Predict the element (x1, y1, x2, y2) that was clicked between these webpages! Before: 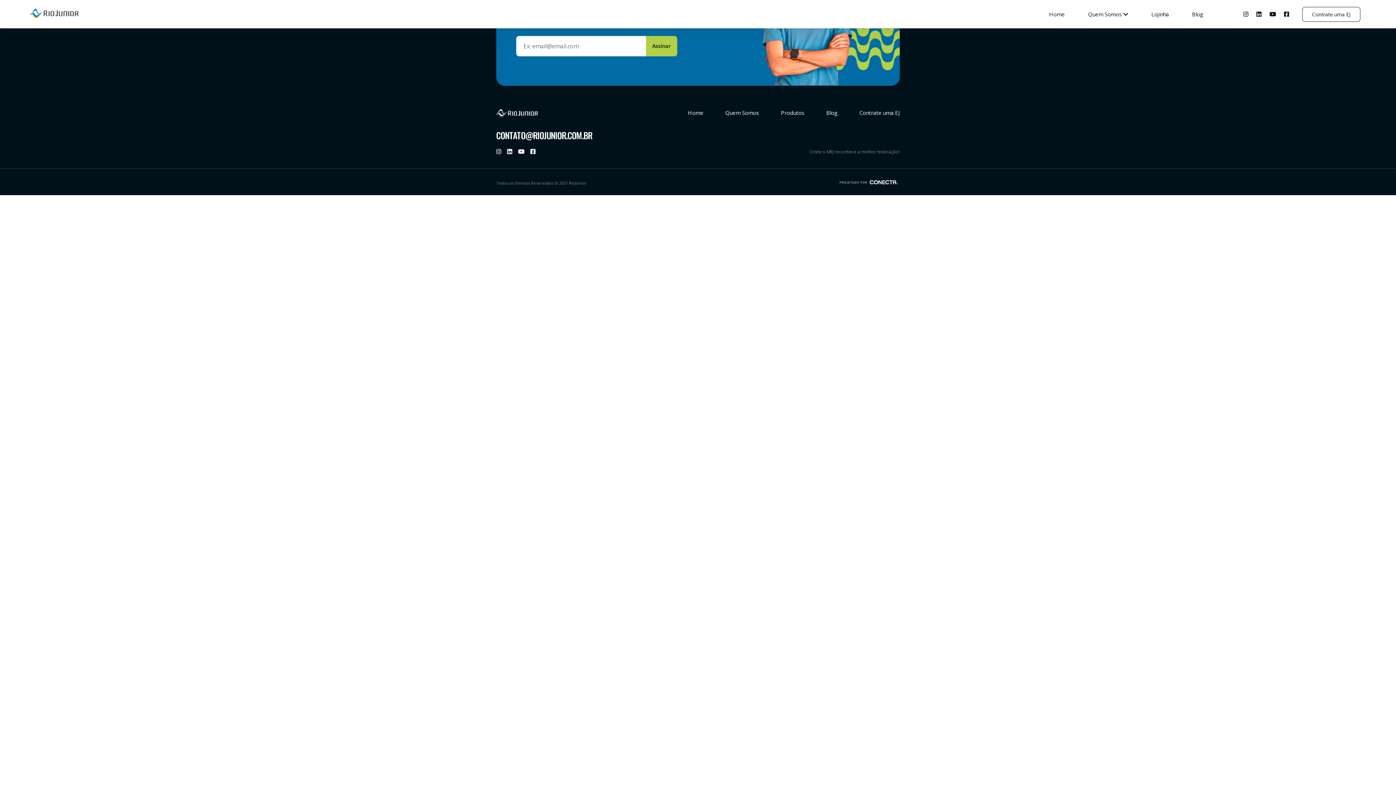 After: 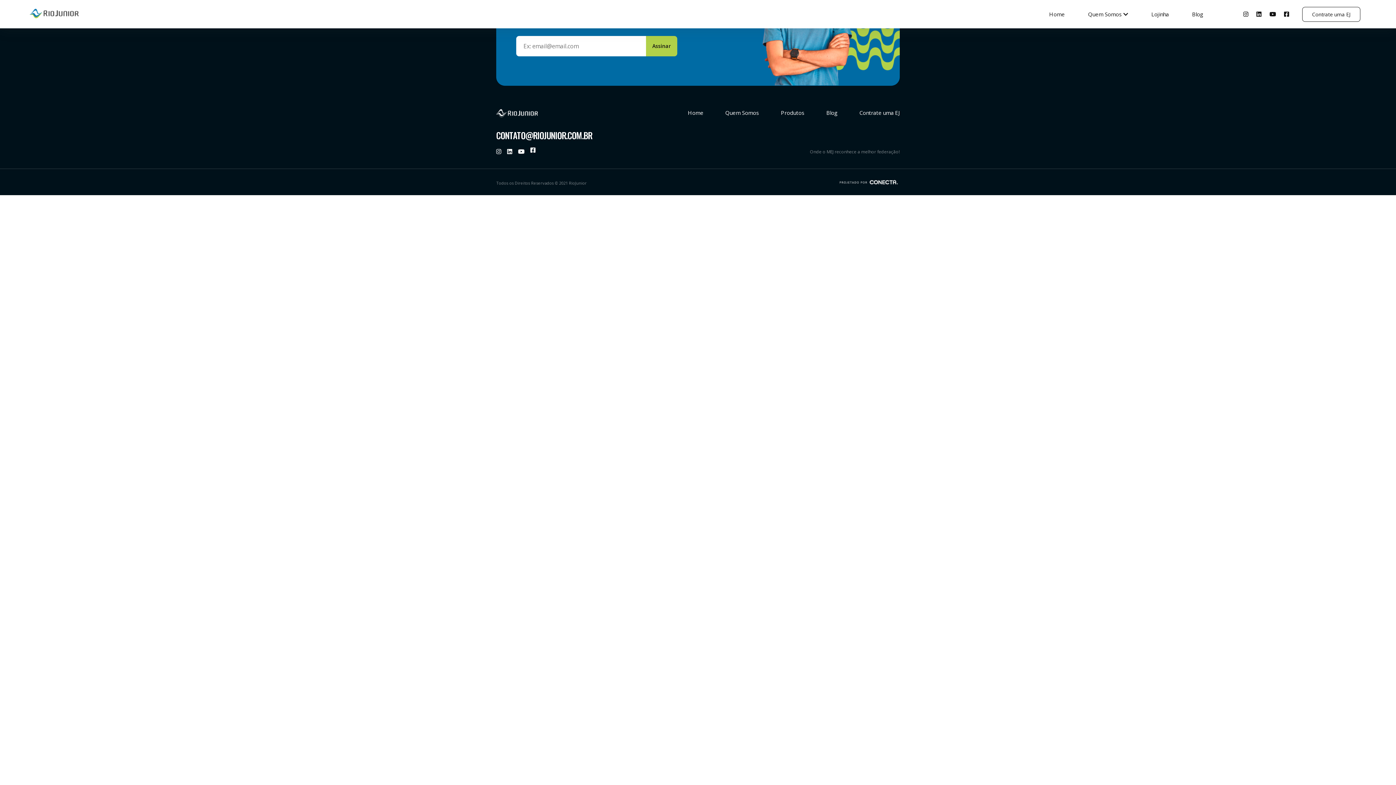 Action: bbox: (530, 148, 535, 154)